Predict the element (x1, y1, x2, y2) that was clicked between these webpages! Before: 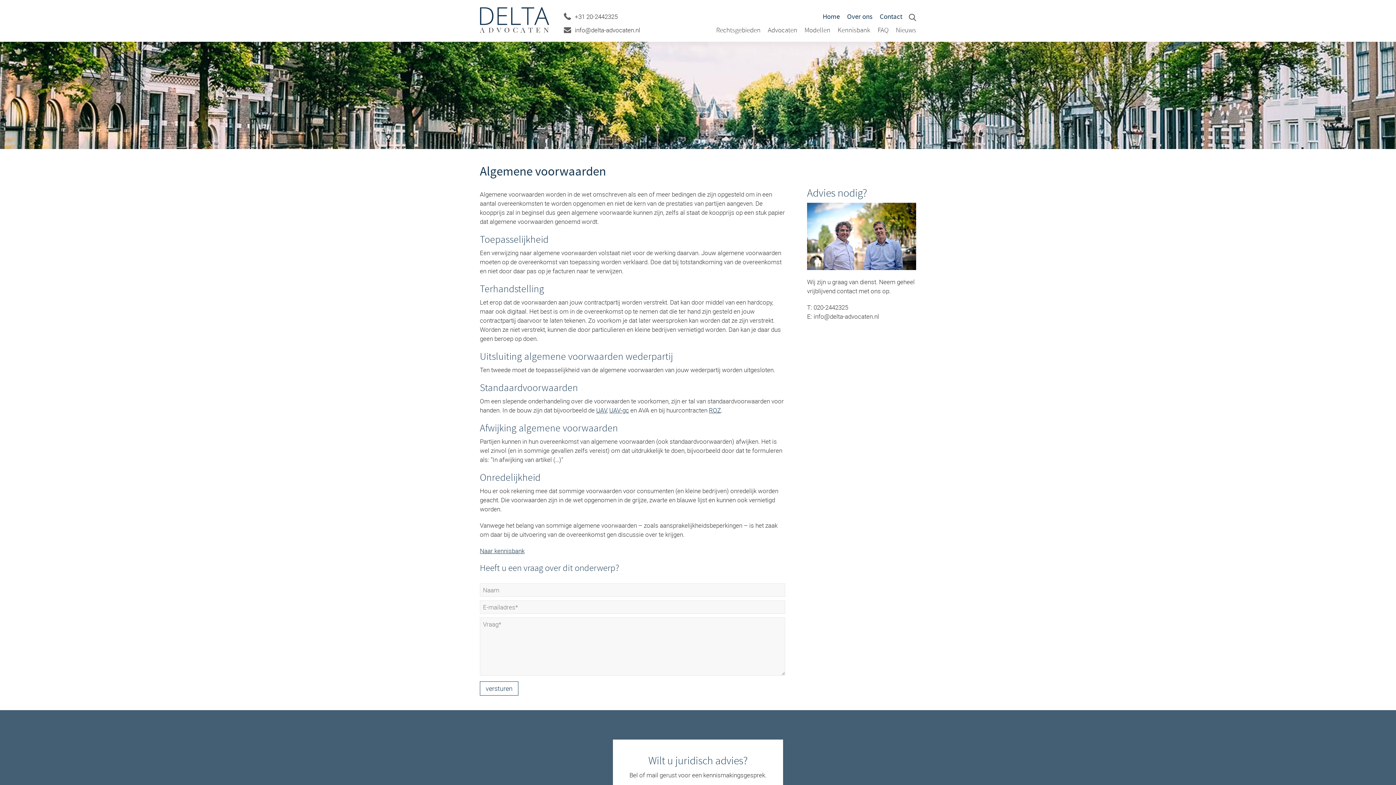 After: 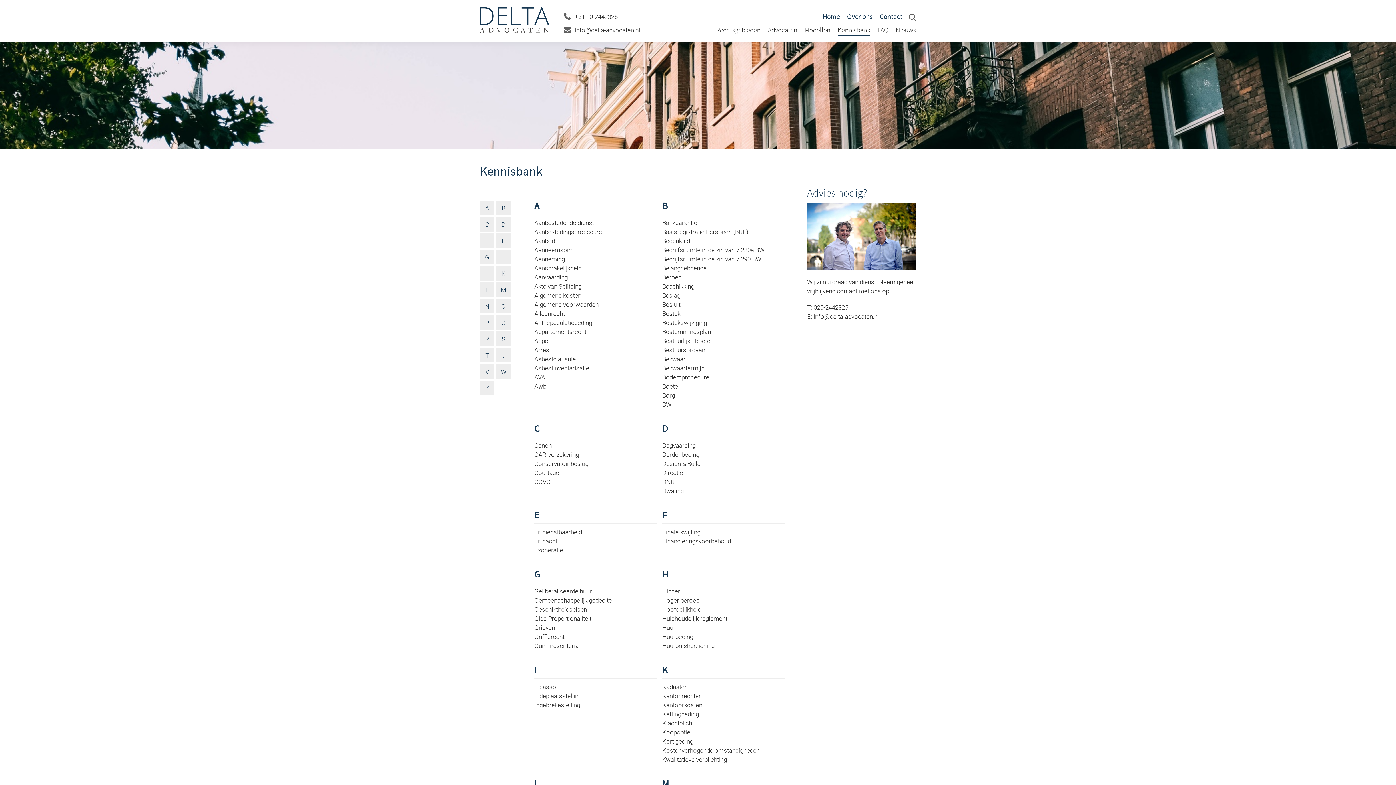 Action: label: Kennisbank bbox: (837, 25, 870, 36)